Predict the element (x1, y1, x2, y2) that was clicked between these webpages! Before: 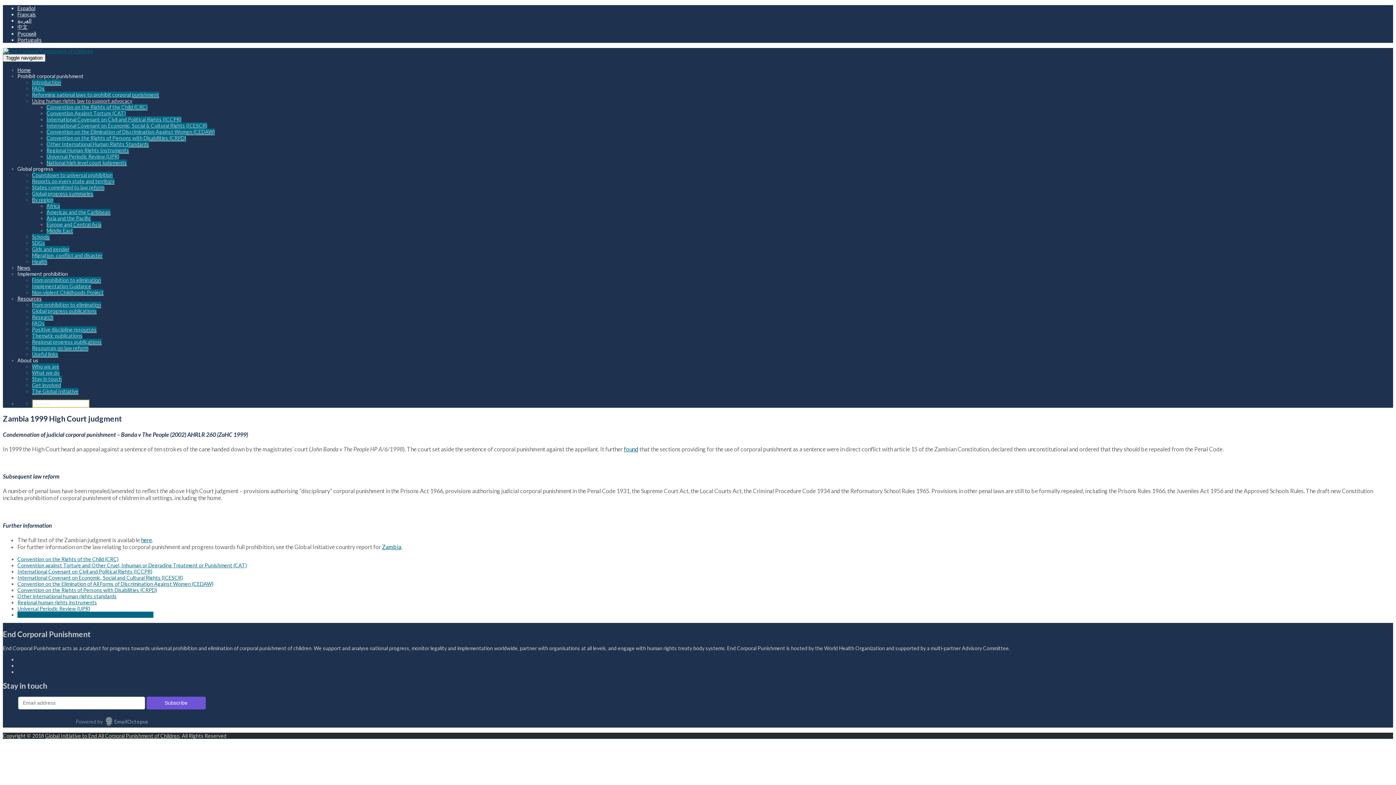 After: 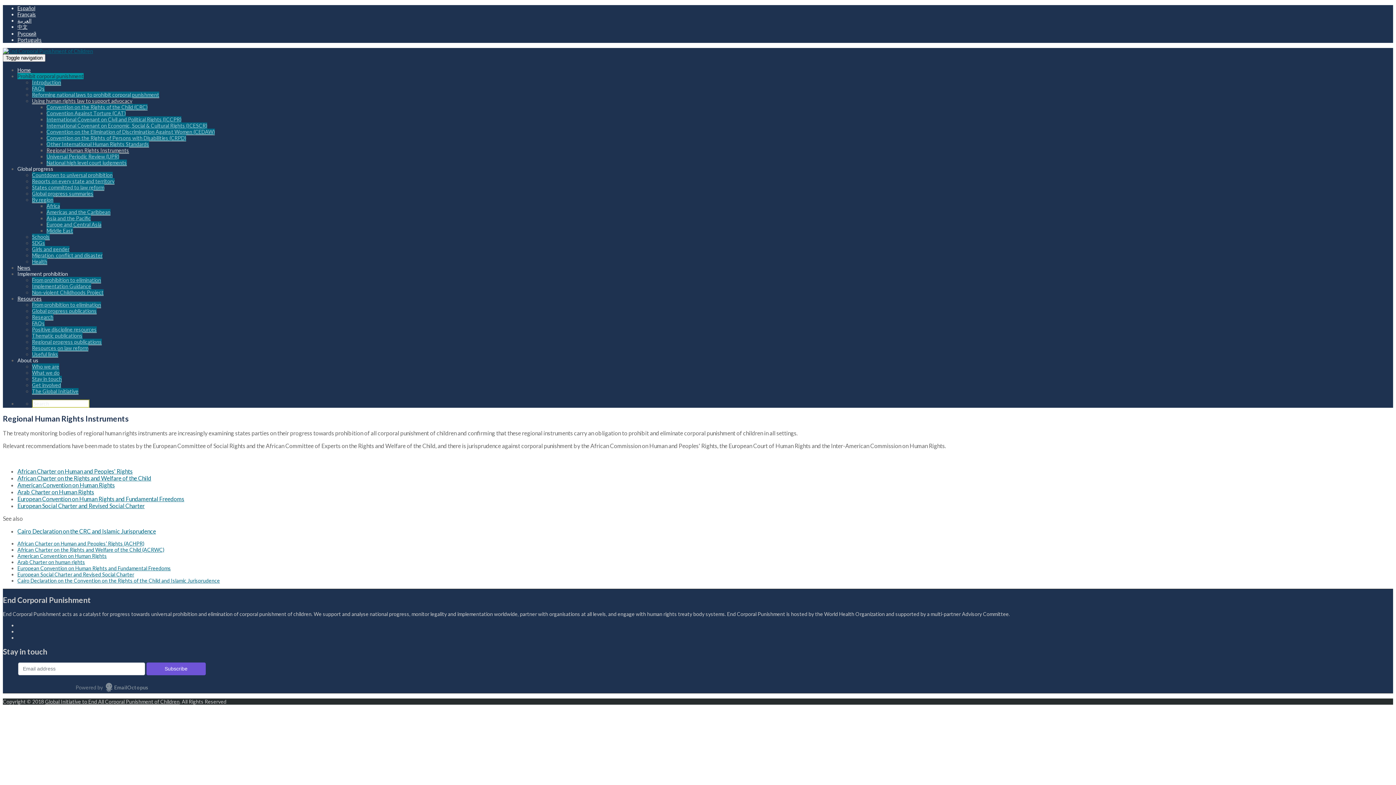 Action: bbox: (46, 147, 129, 153) label: Regional Human Rights Instruments